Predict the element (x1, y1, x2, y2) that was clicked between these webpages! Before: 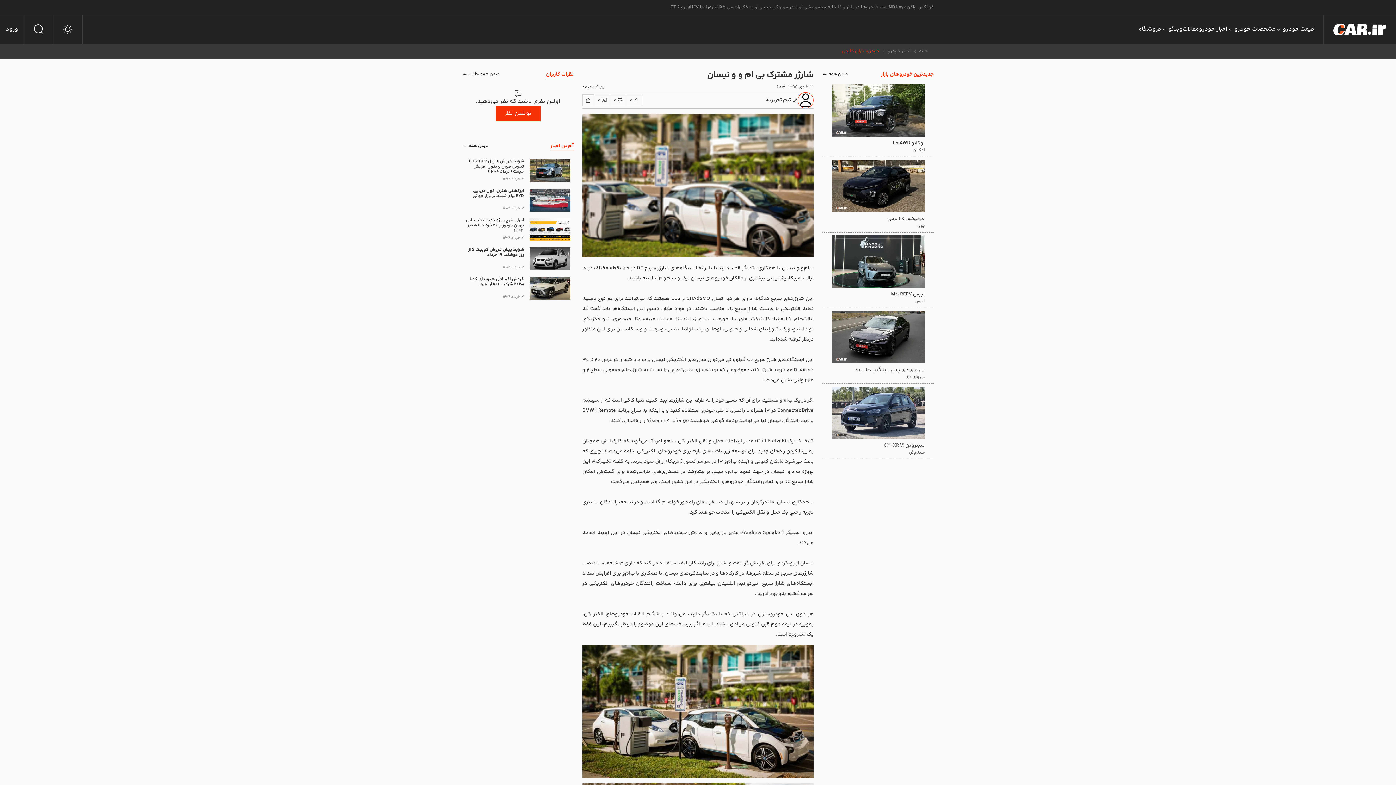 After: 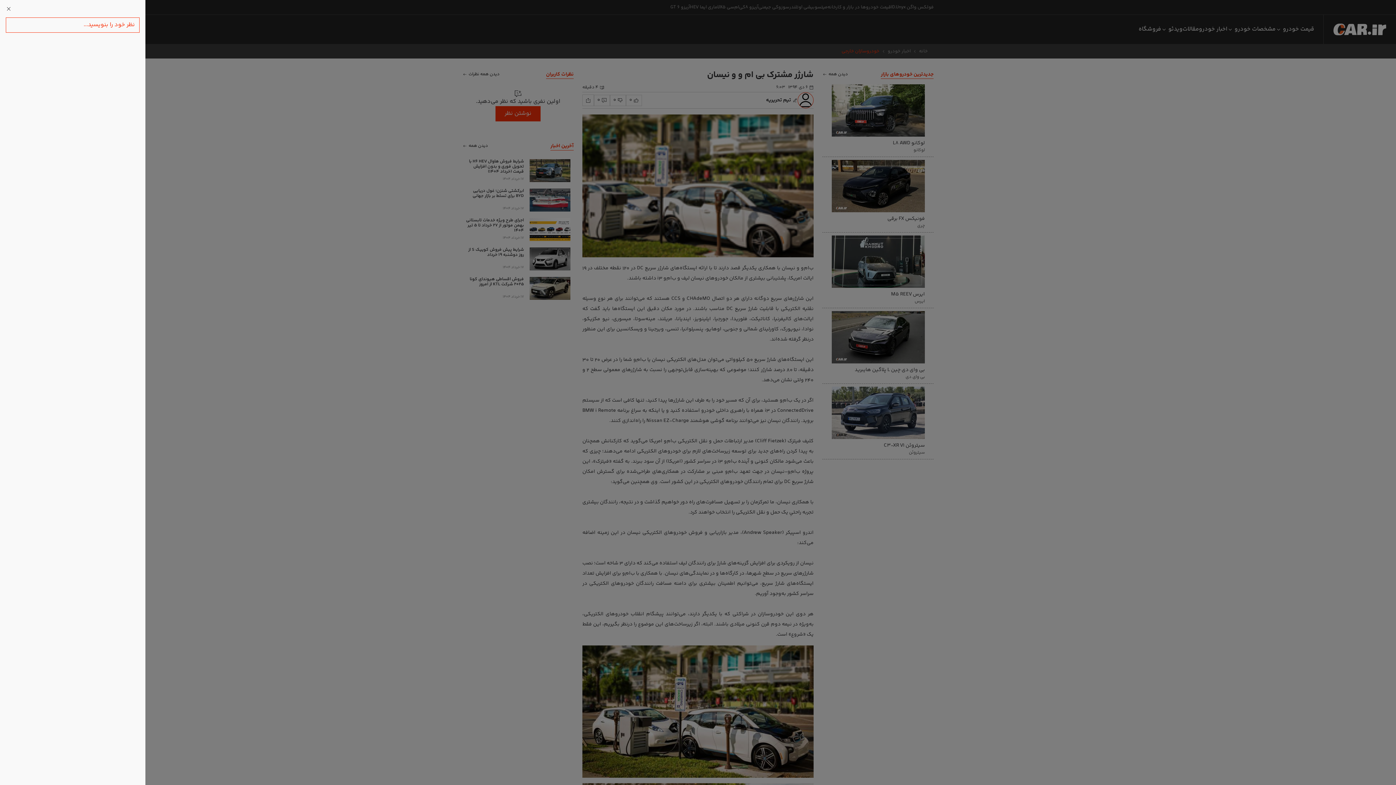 Action: label: دیدن همه نظرات bbox: (462, 70, 500, 78)